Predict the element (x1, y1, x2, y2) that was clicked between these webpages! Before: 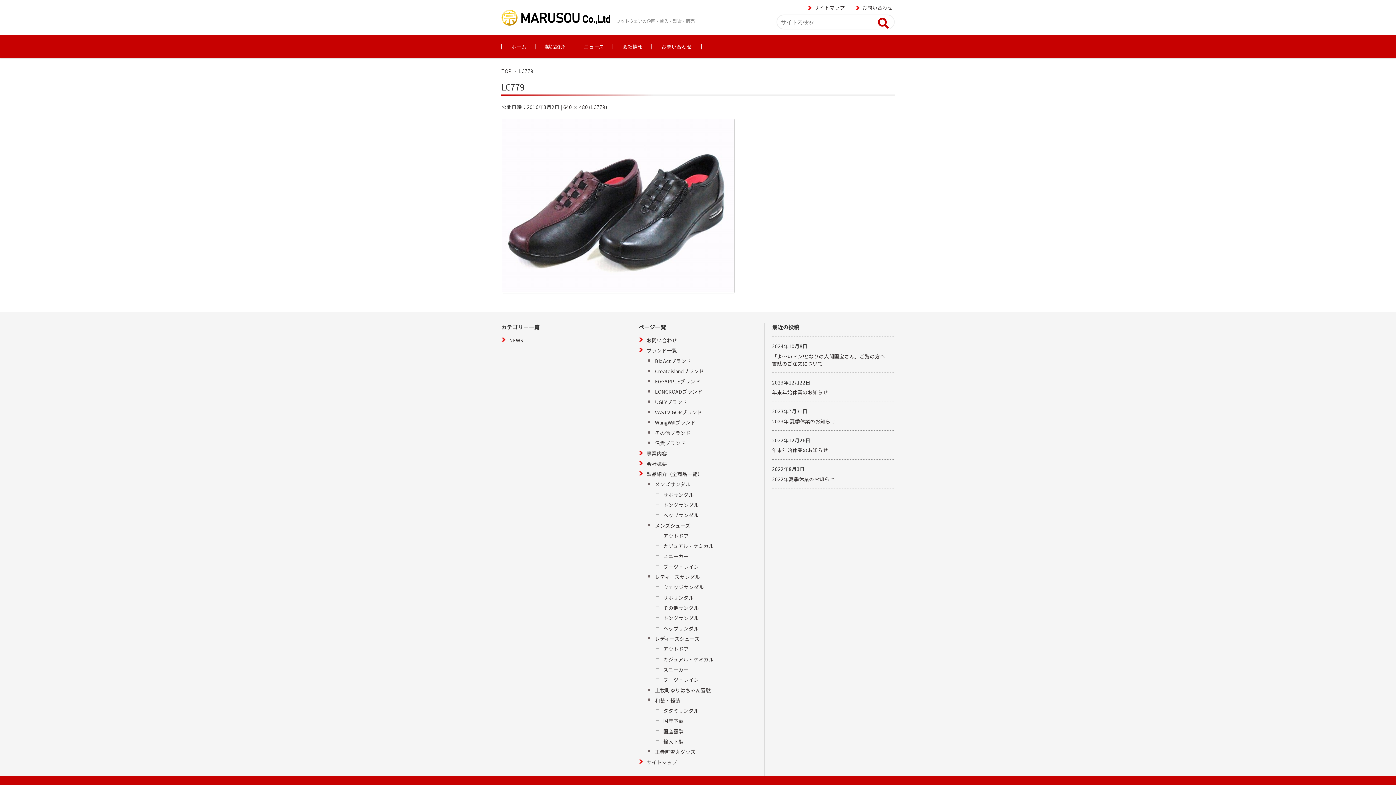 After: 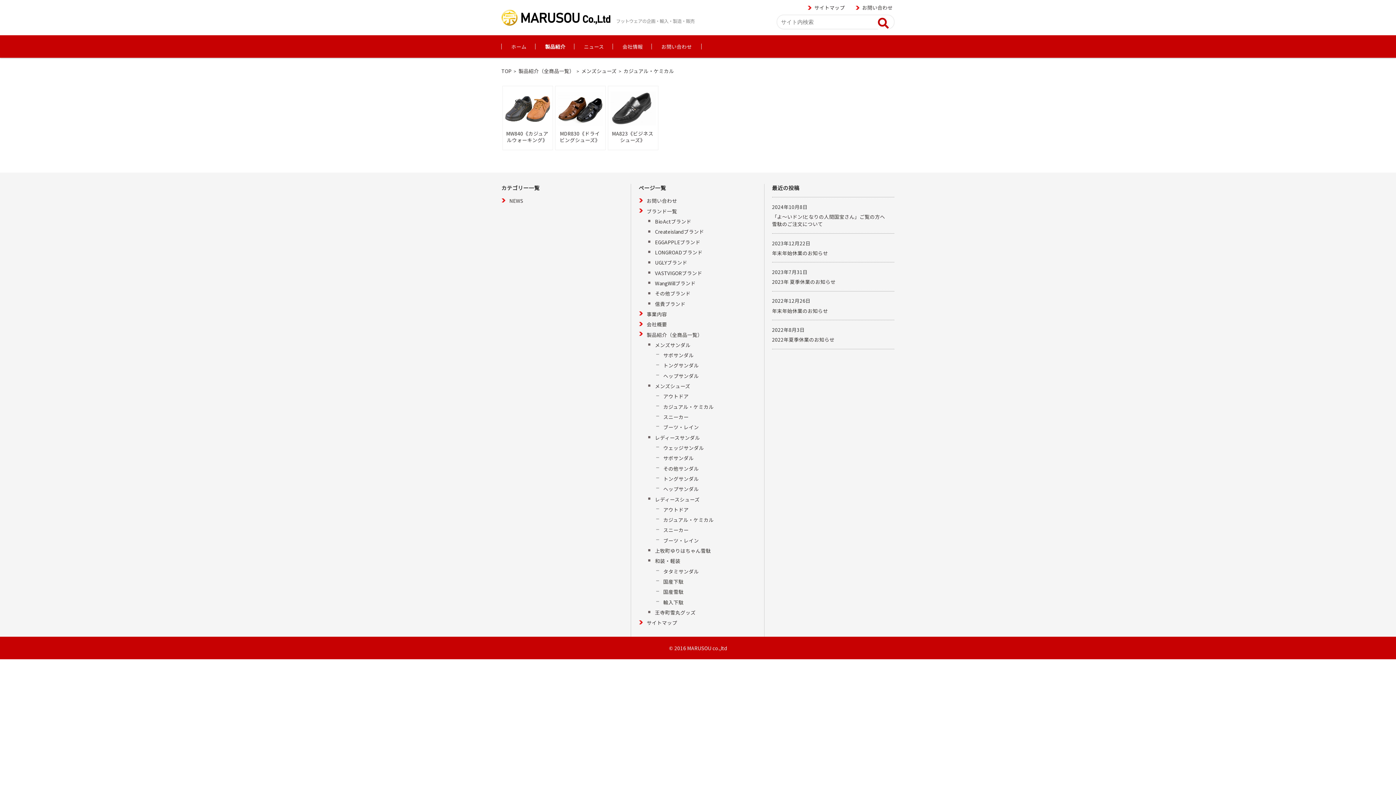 Action: bbox: (656, 542, 714, 549) label: カジュアル・ケミカル